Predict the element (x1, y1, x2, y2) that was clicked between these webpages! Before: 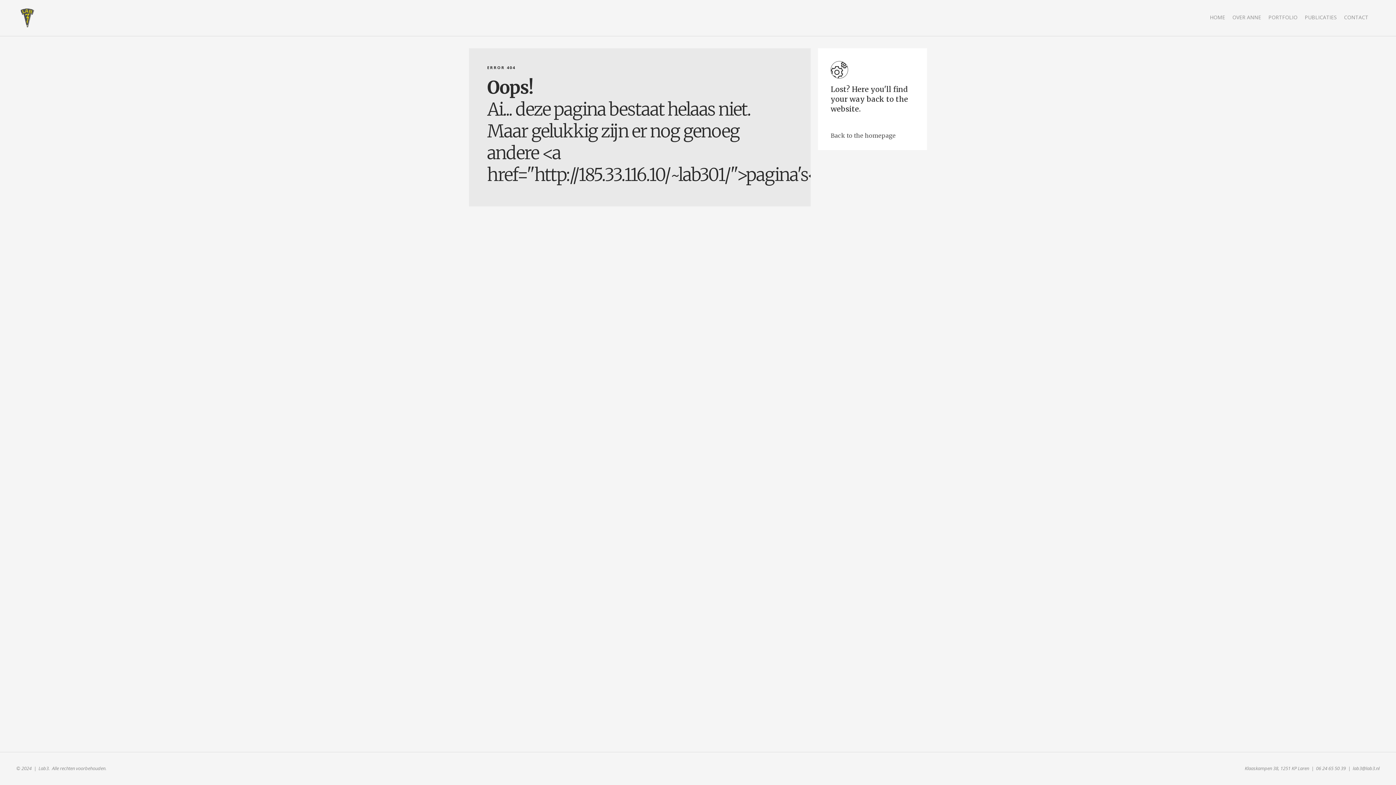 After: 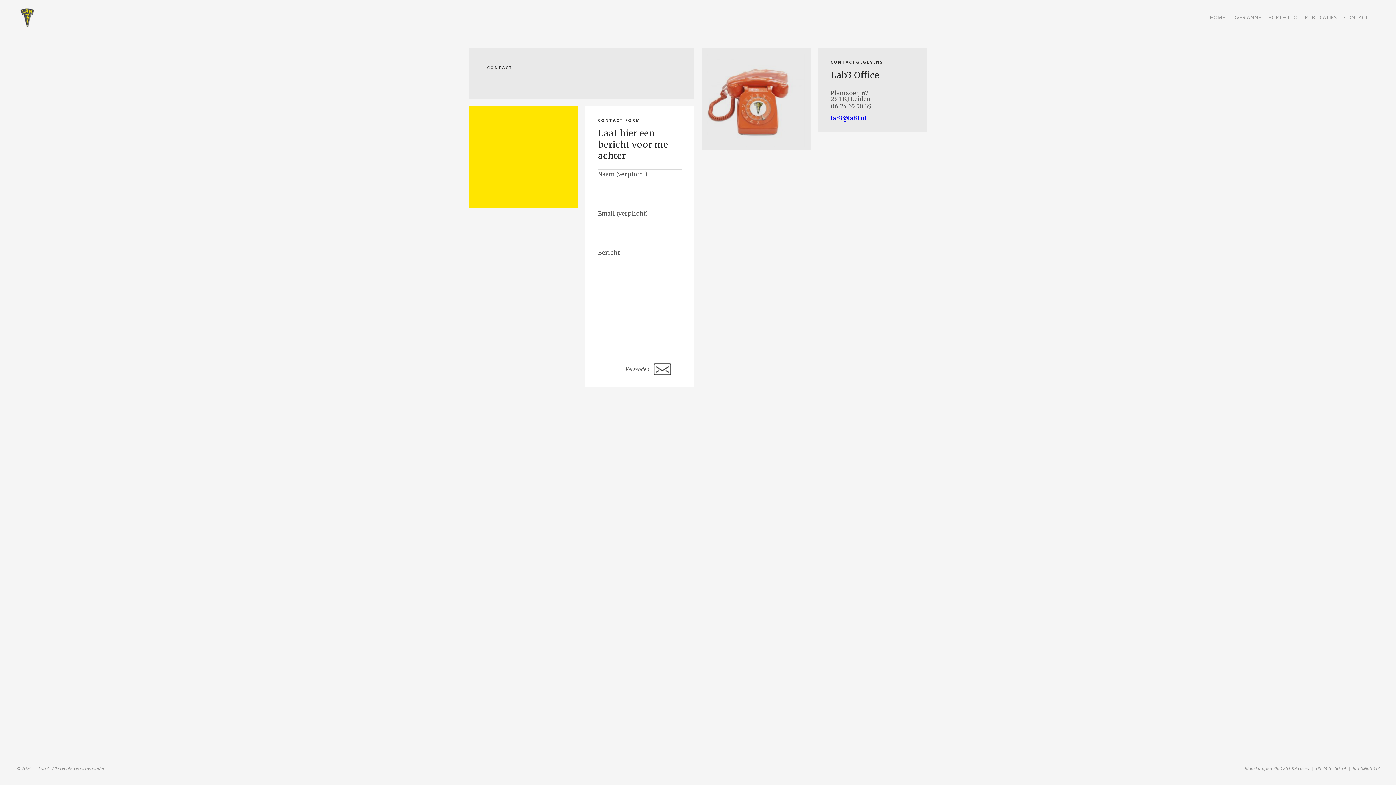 Action: label: CONTACT bbox: (1344, 13, 1368, 20)